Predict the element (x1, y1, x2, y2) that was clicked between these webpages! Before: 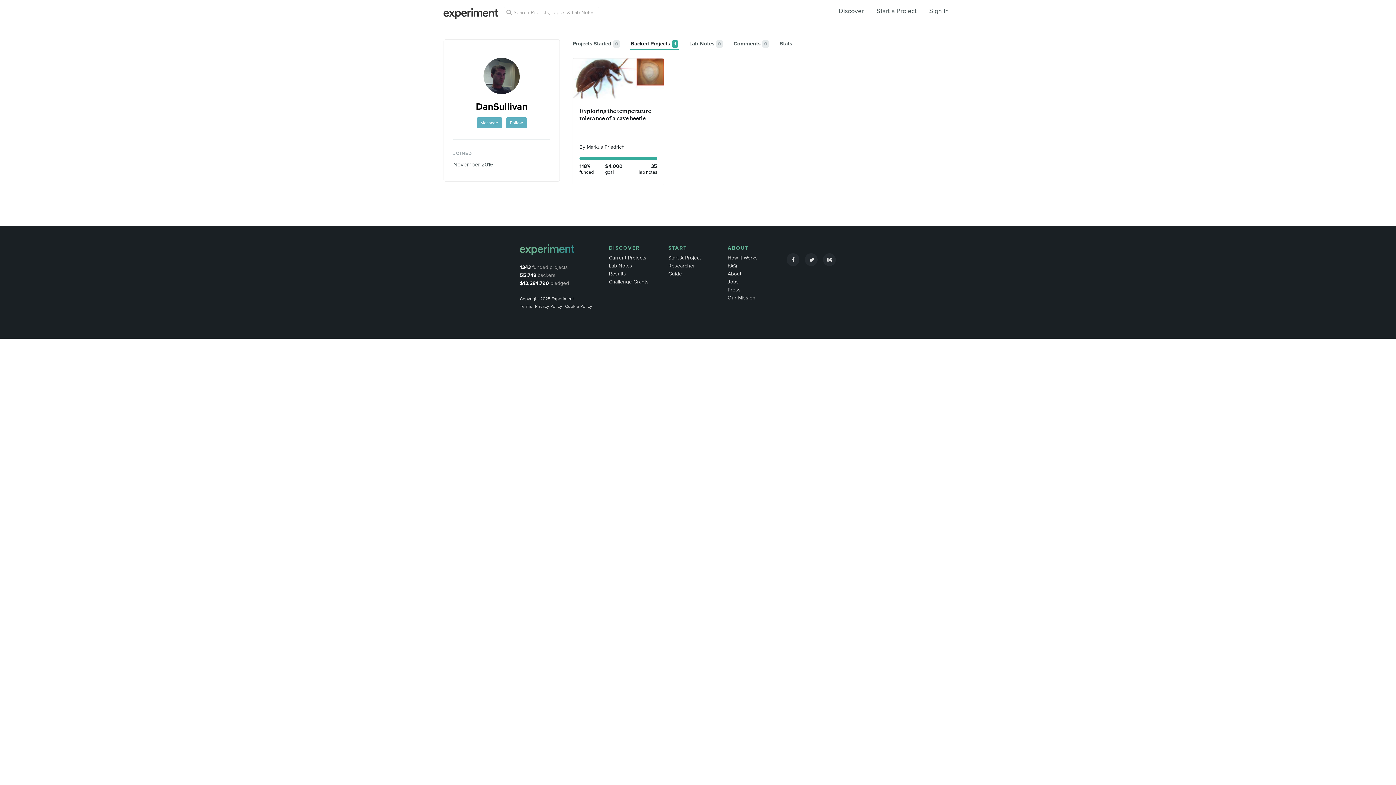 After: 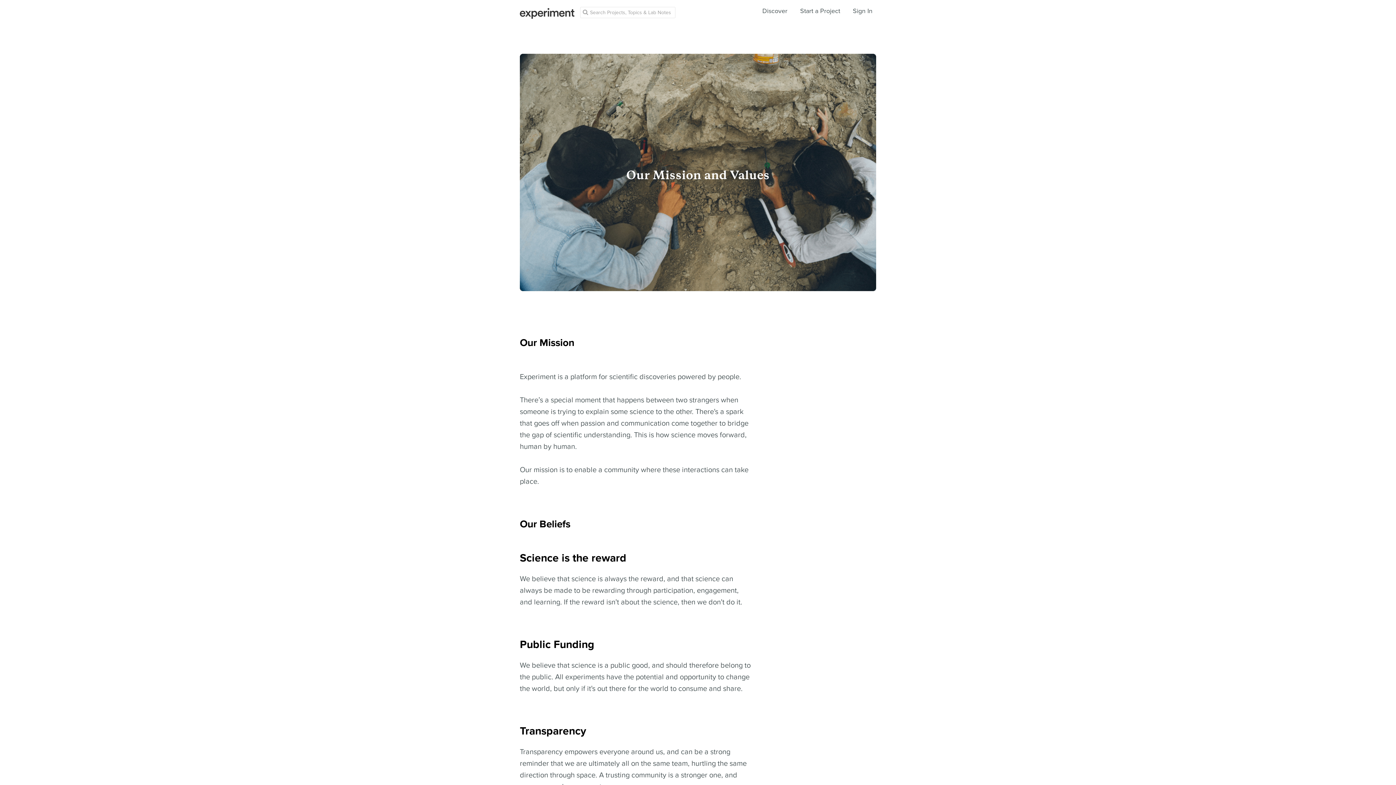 Action: label: Our Mission bbox: (727, 294, 755, 301)